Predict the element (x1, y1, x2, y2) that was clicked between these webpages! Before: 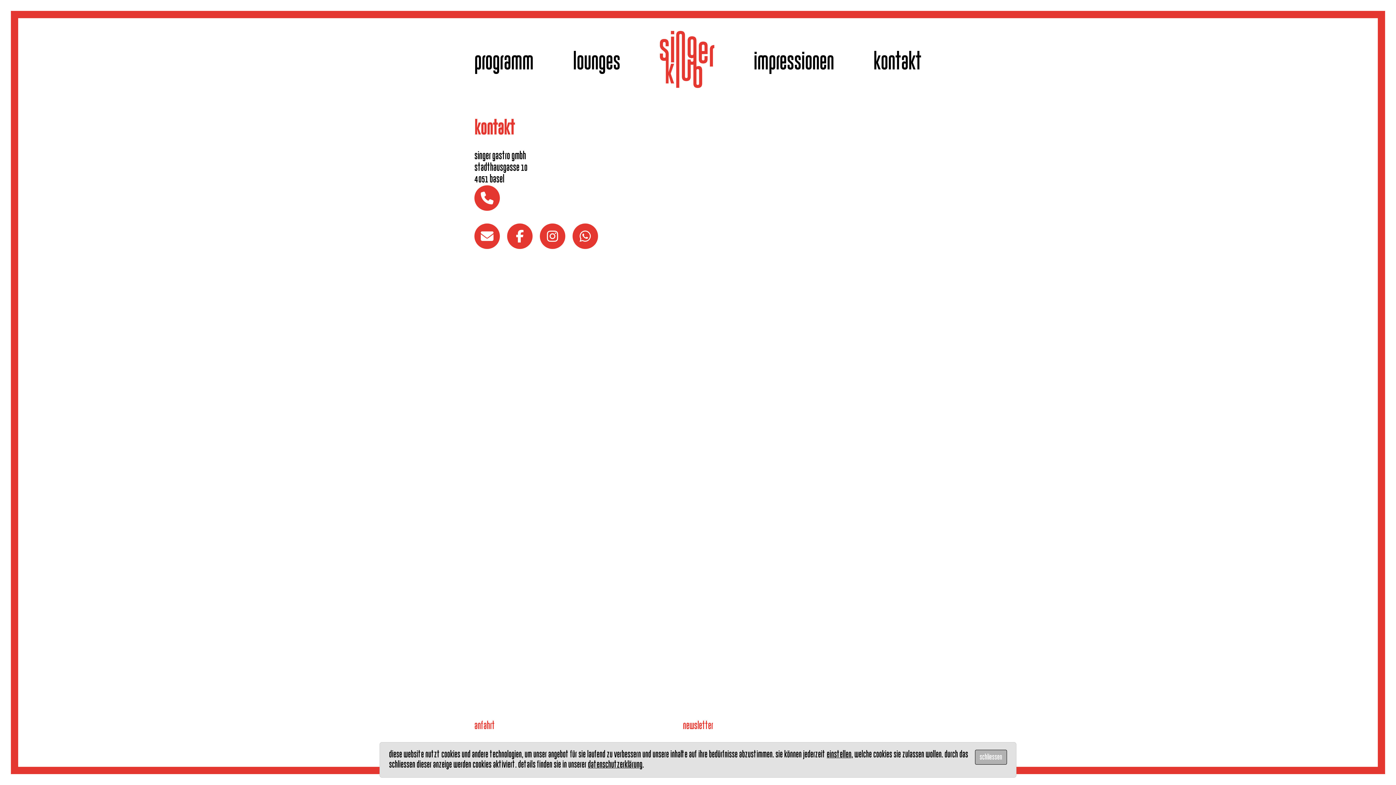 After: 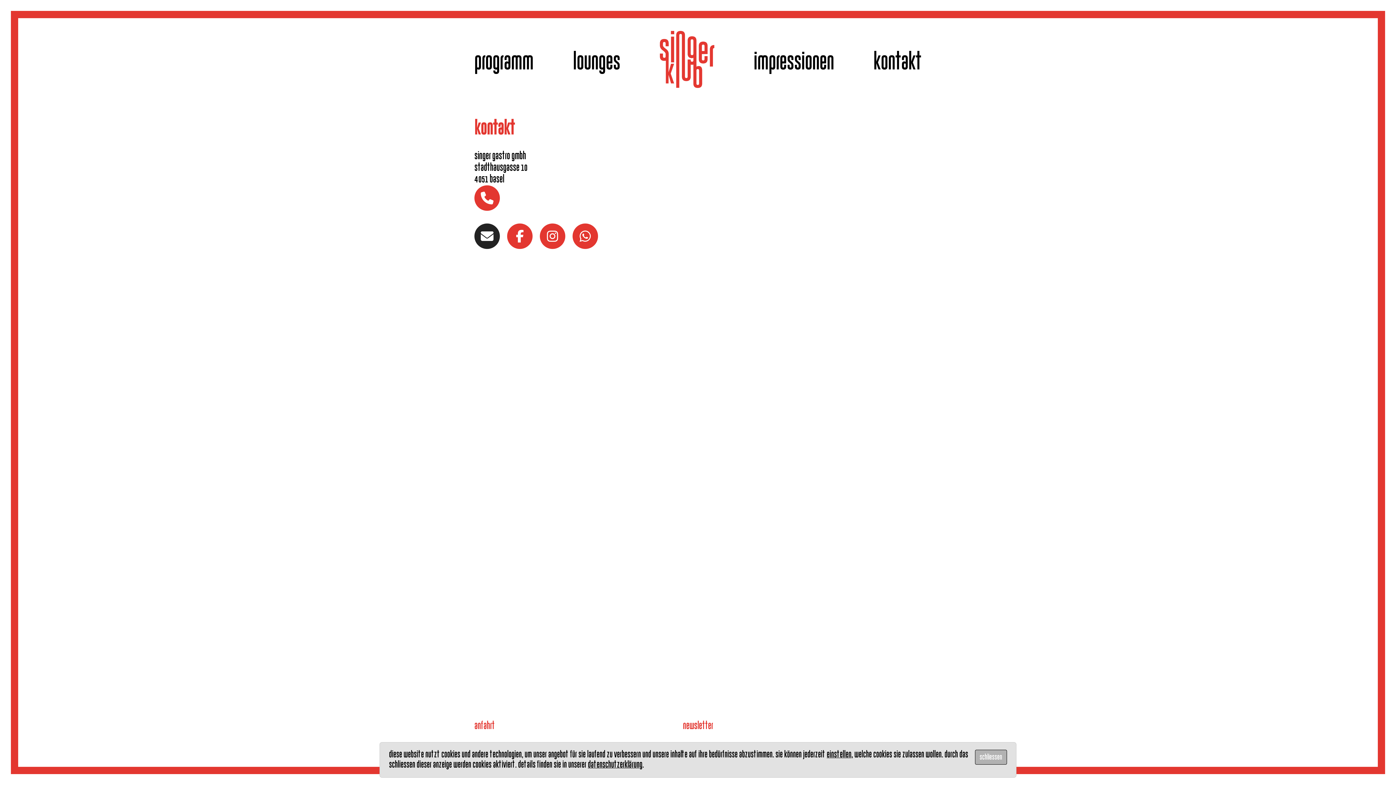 Action: bbox: (474, 229, 507, 243)